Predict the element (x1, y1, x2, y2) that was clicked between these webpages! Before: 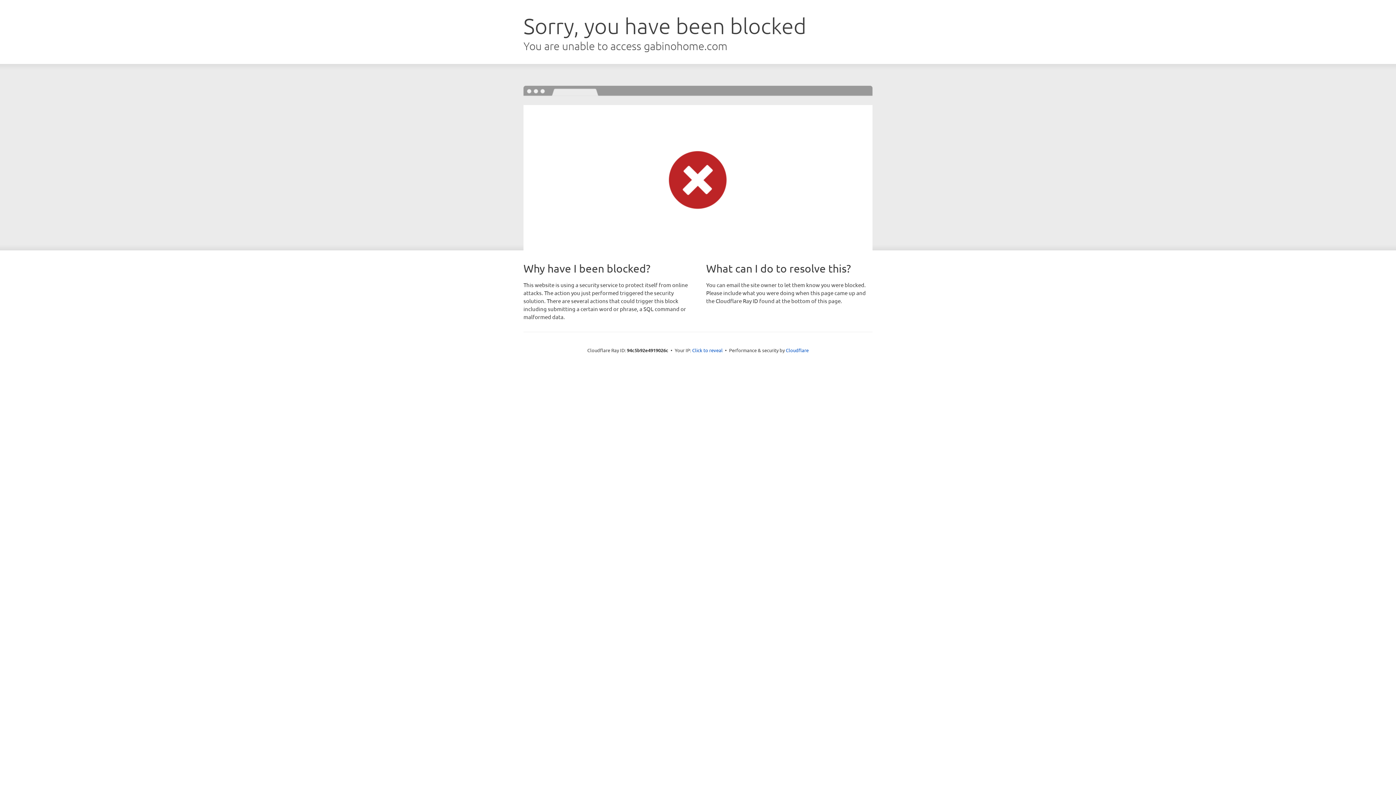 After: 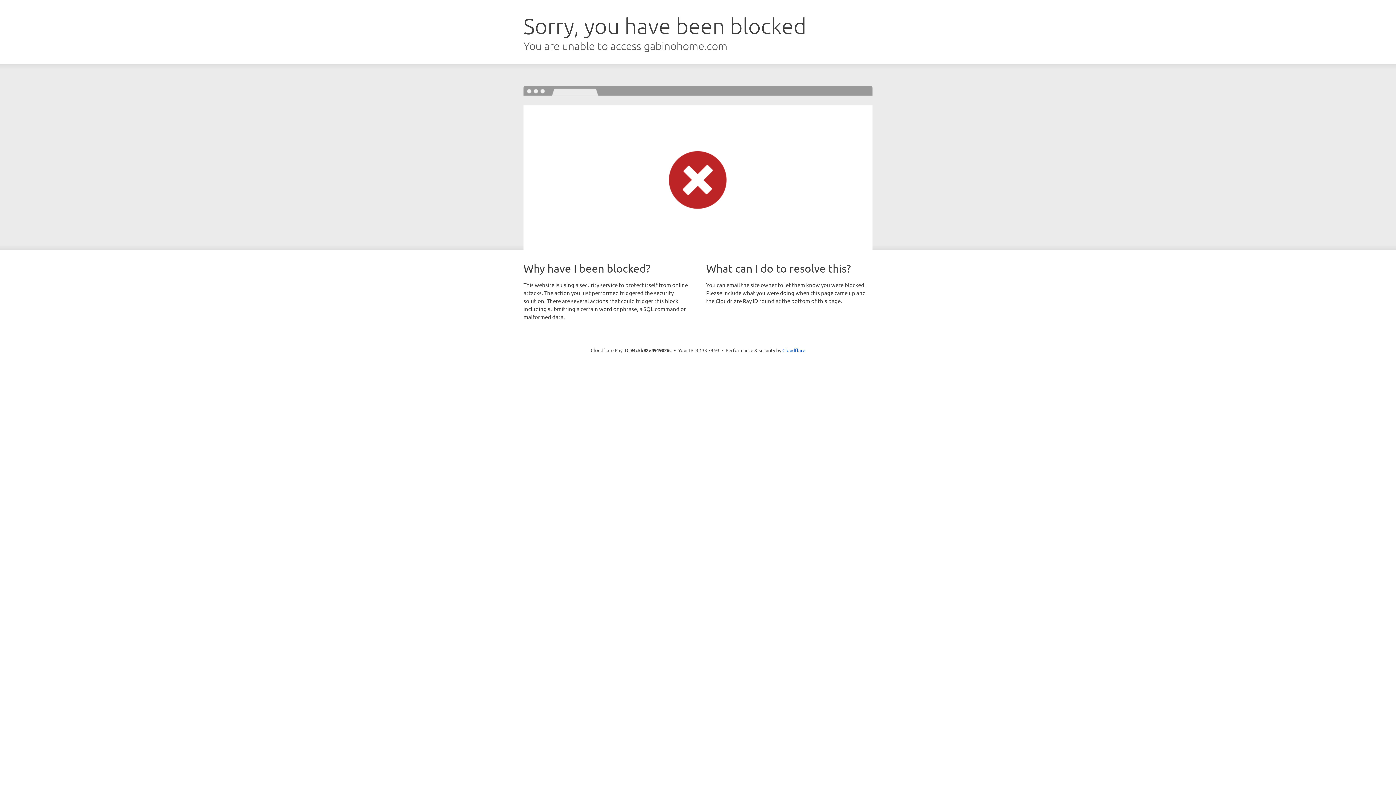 Action: label: Click to reveal bbox: (692, 346, 722, 353)